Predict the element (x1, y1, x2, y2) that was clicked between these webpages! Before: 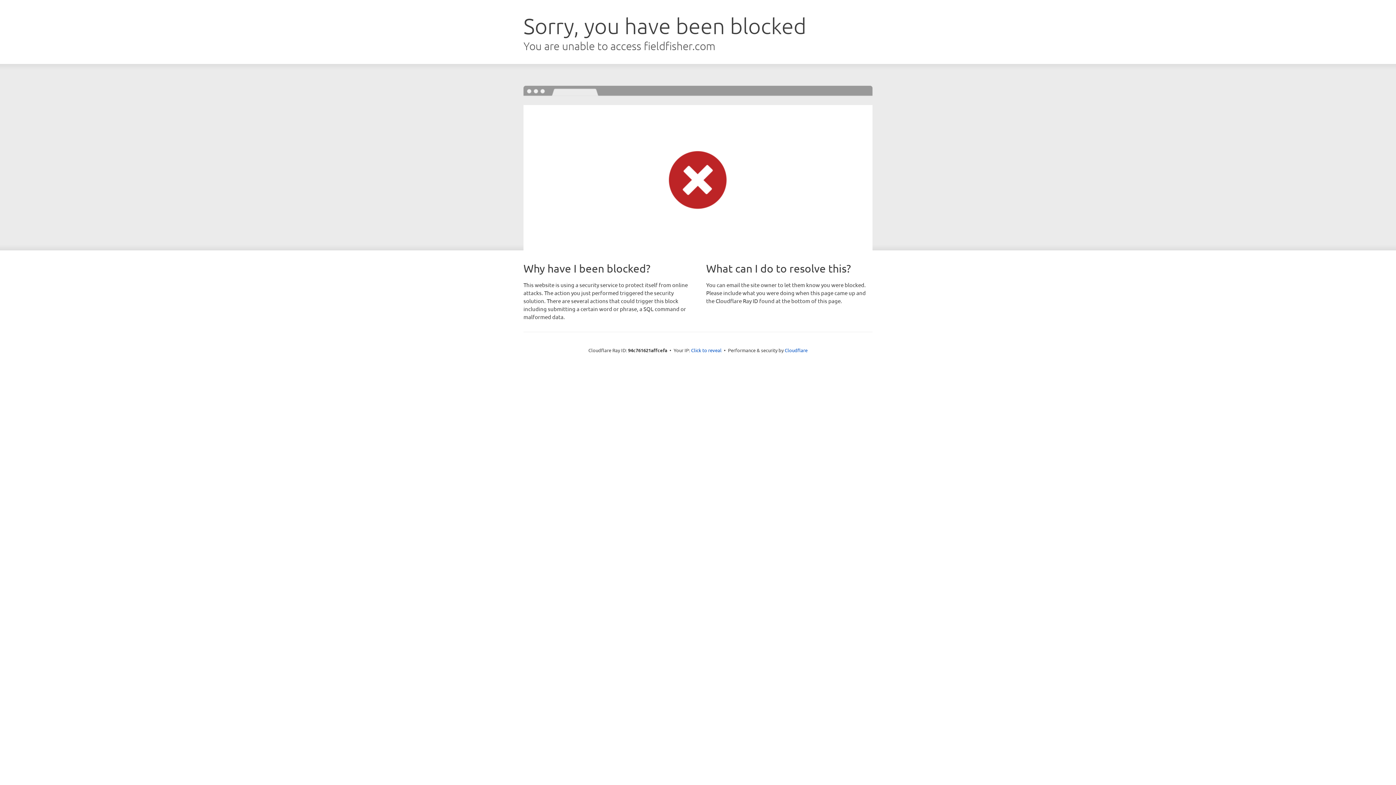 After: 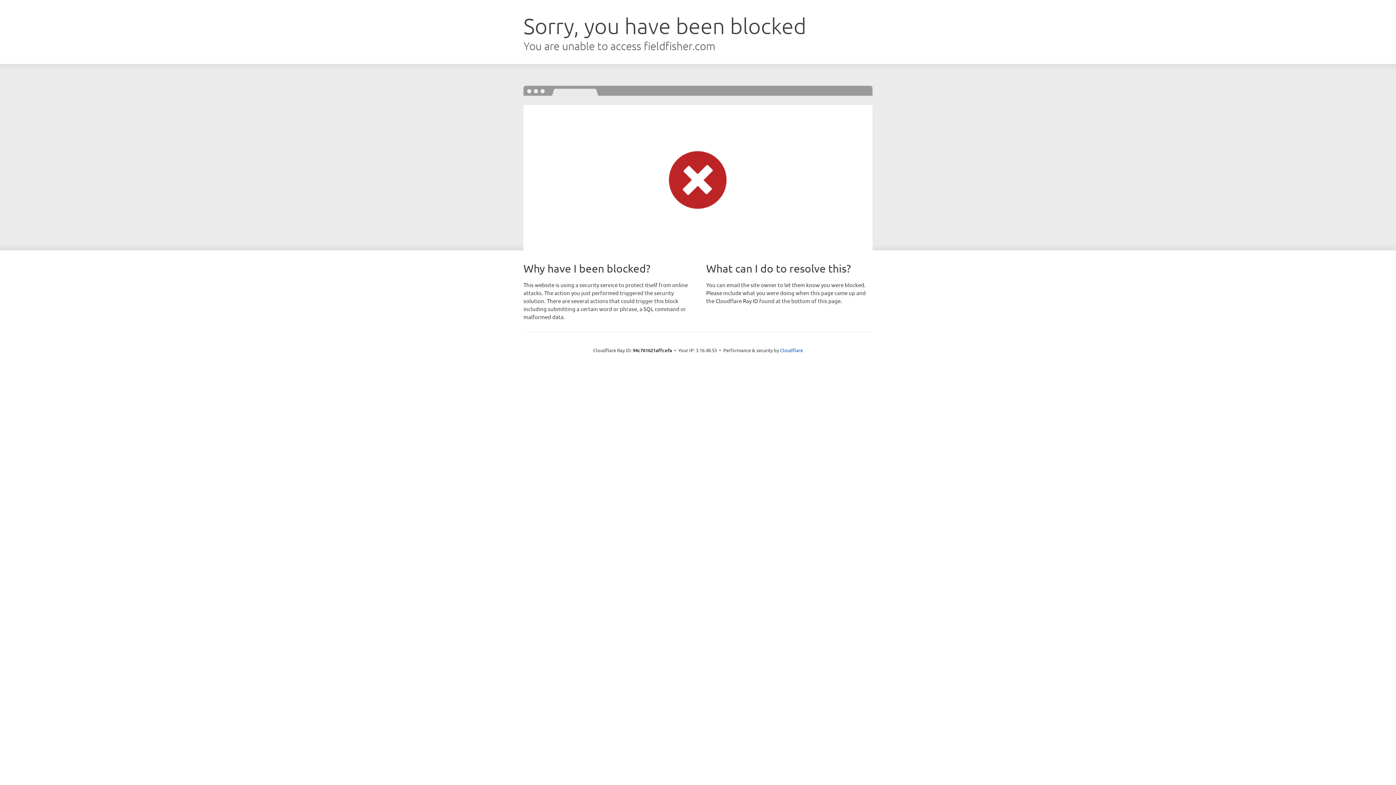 Action: bbox: (691, 346, 721, 353) label: Click to reveal